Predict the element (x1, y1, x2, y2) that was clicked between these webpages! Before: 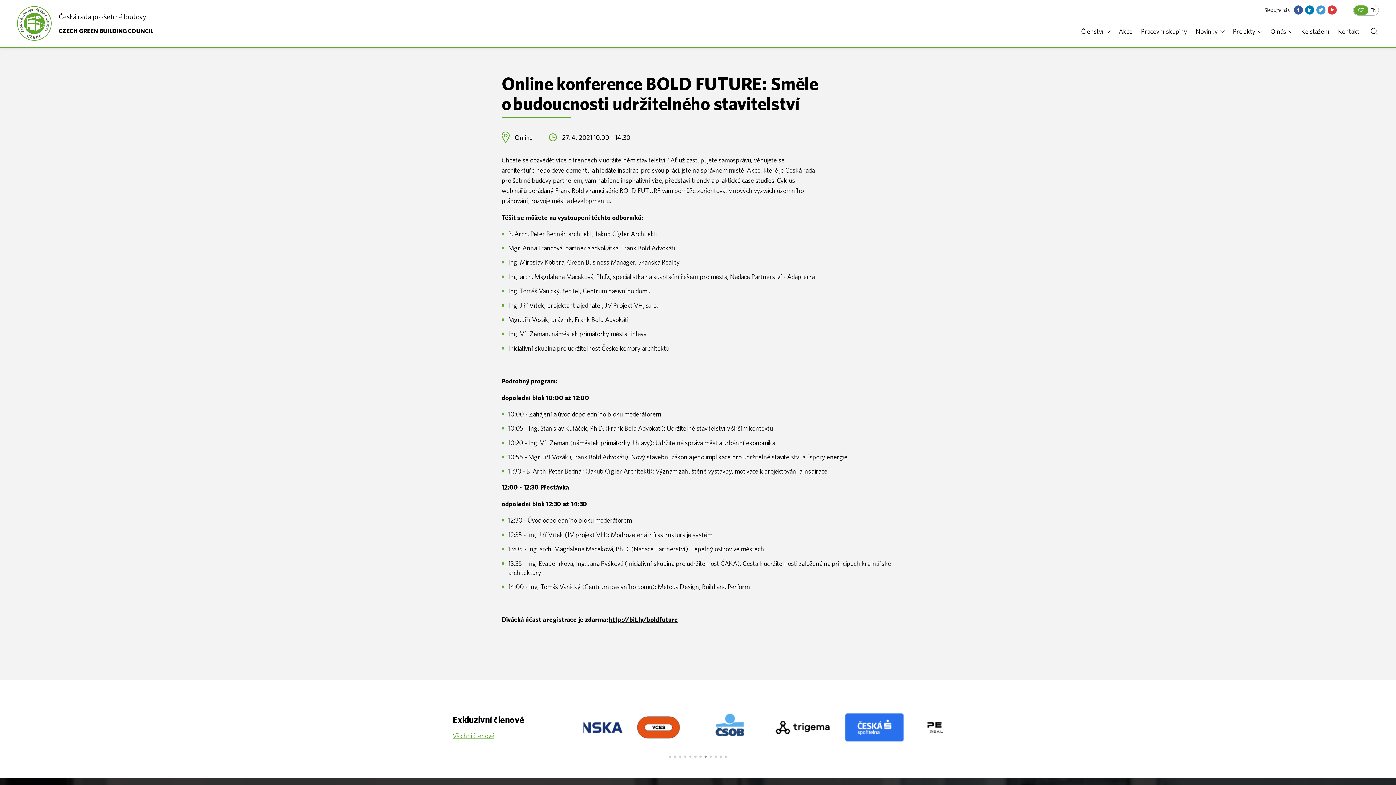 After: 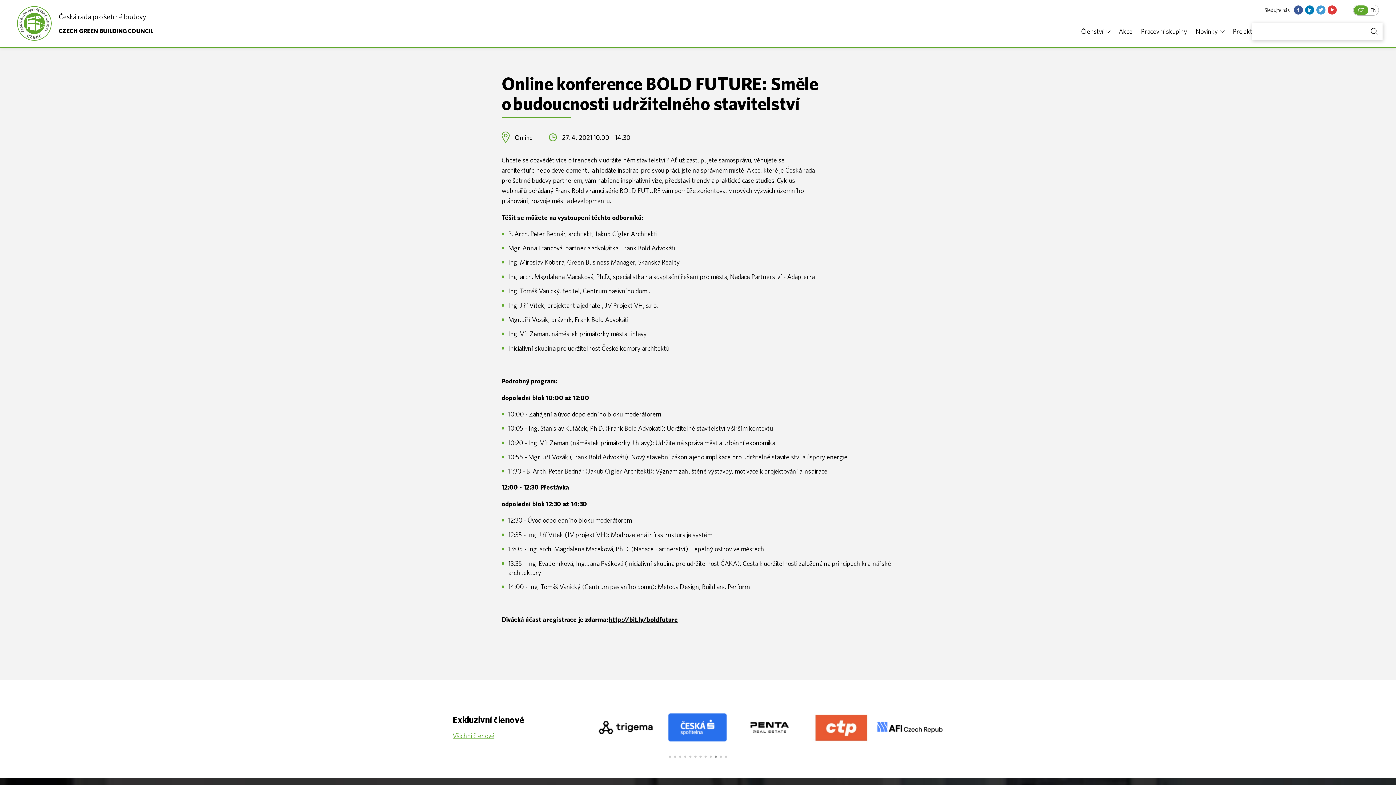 Action: label: Vyhledávání bbox: (1369, 26, 1379, 36)